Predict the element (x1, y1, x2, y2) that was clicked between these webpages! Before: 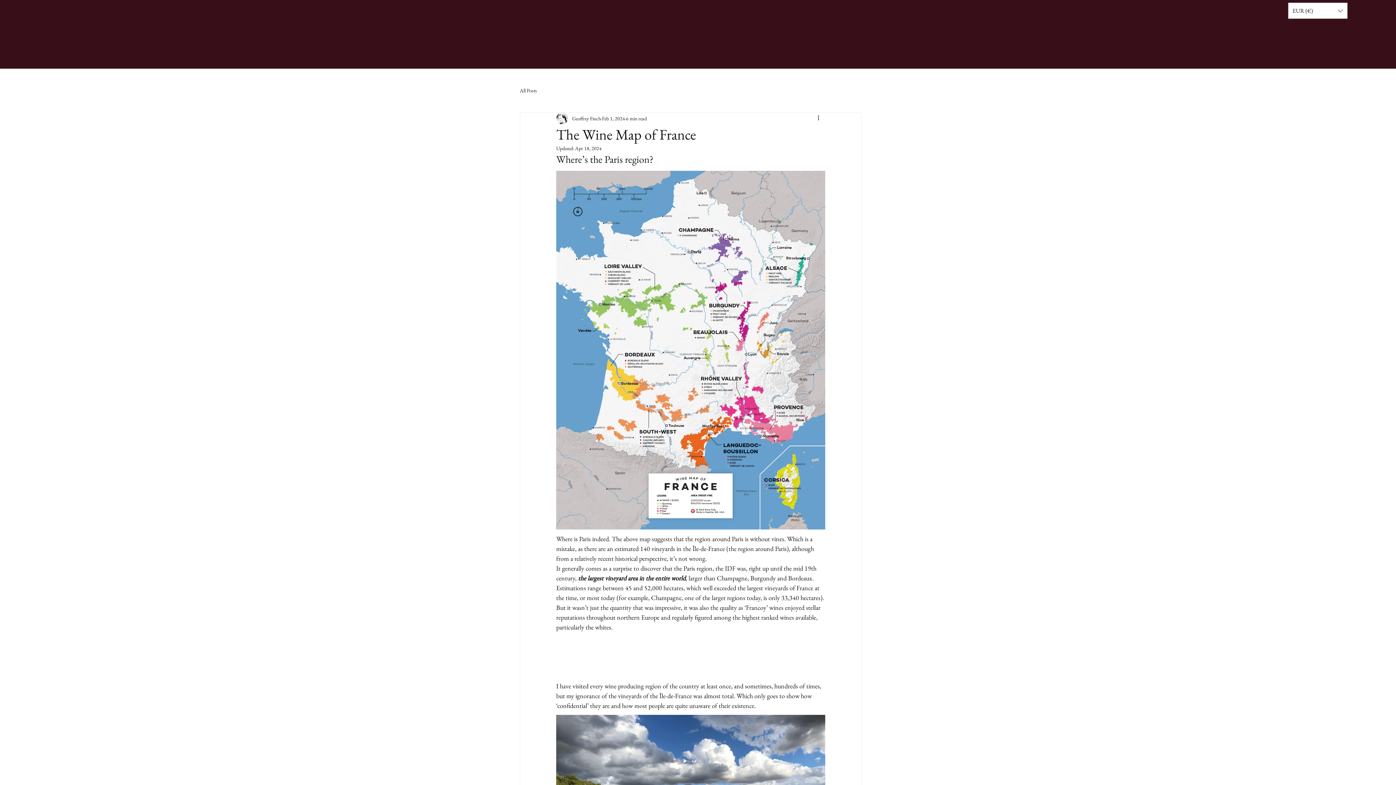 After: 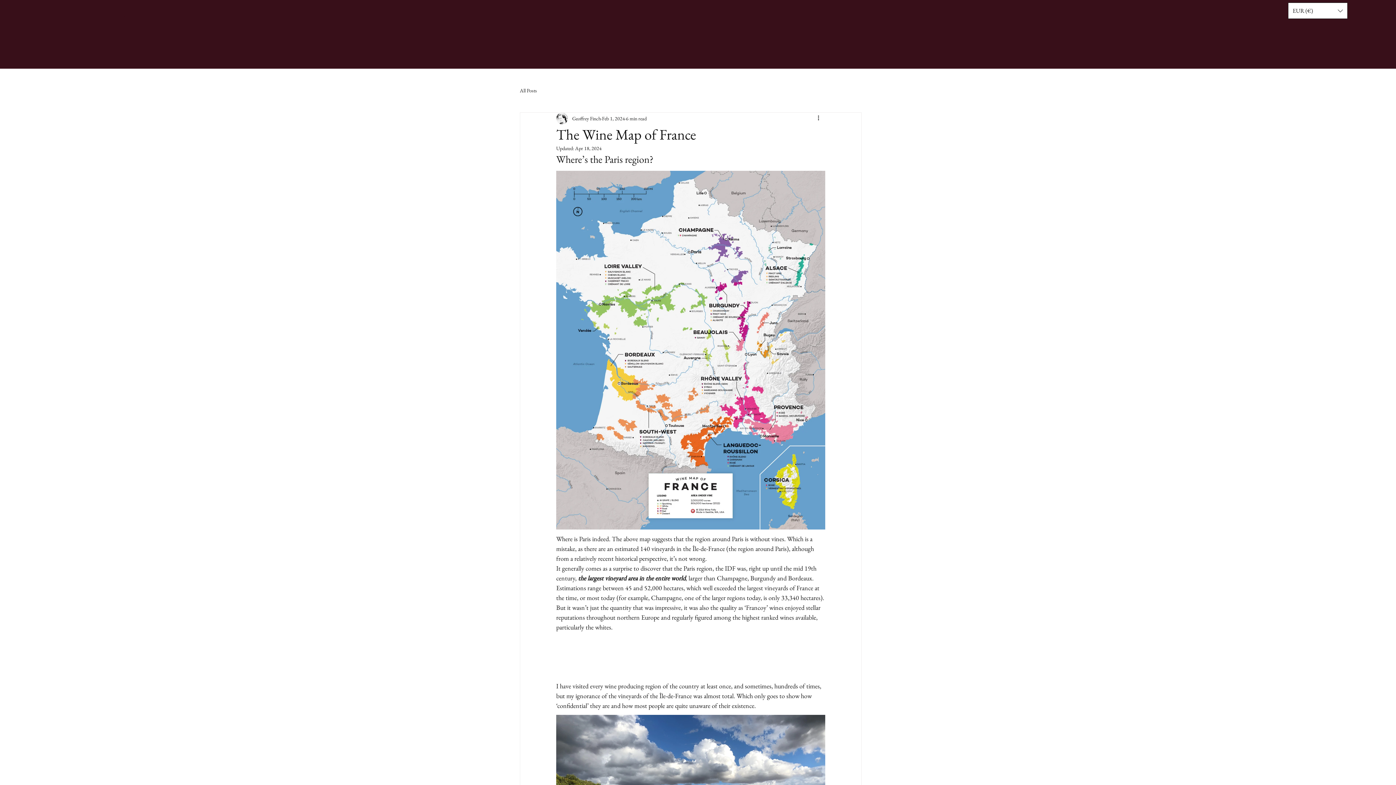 Action: bbox: (1288, 2, 1347, 18) label: Currency Converter